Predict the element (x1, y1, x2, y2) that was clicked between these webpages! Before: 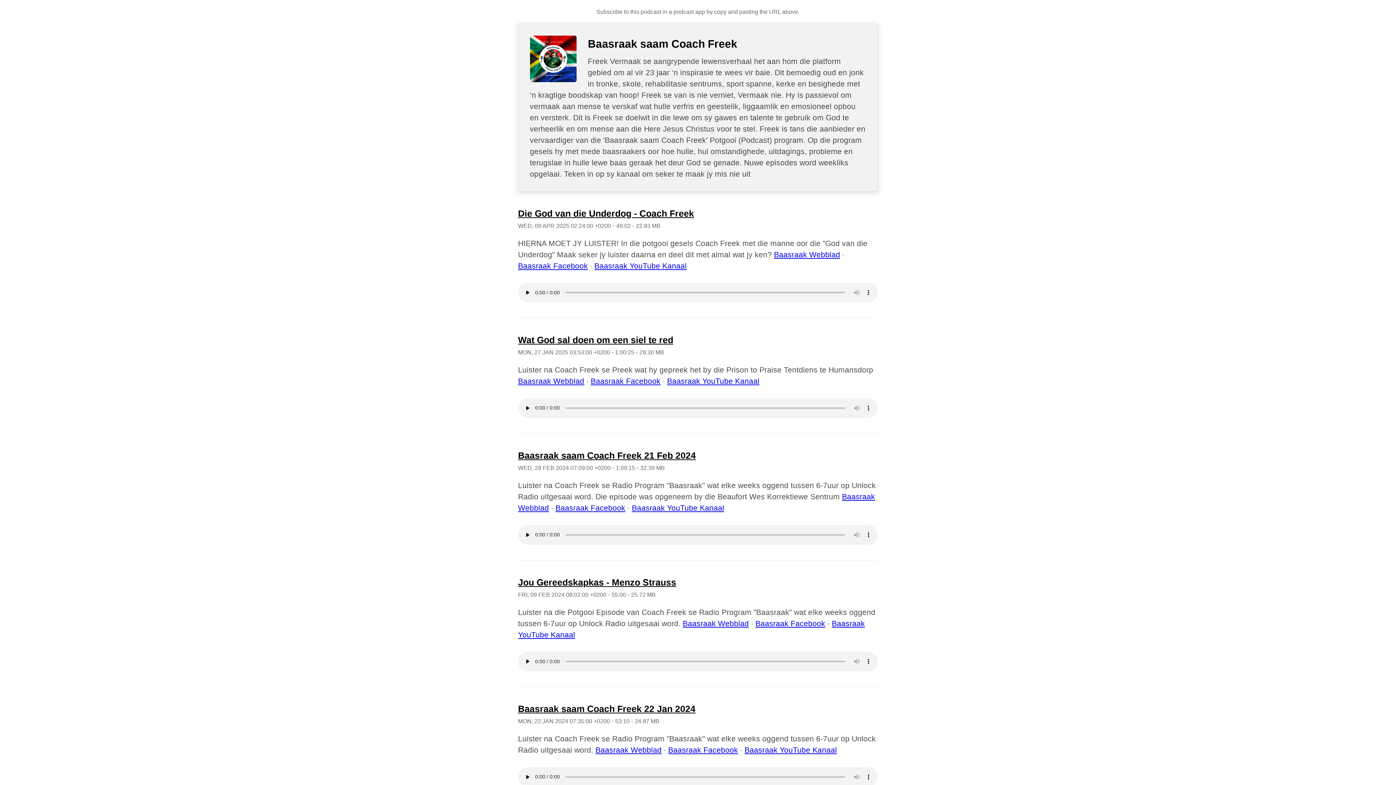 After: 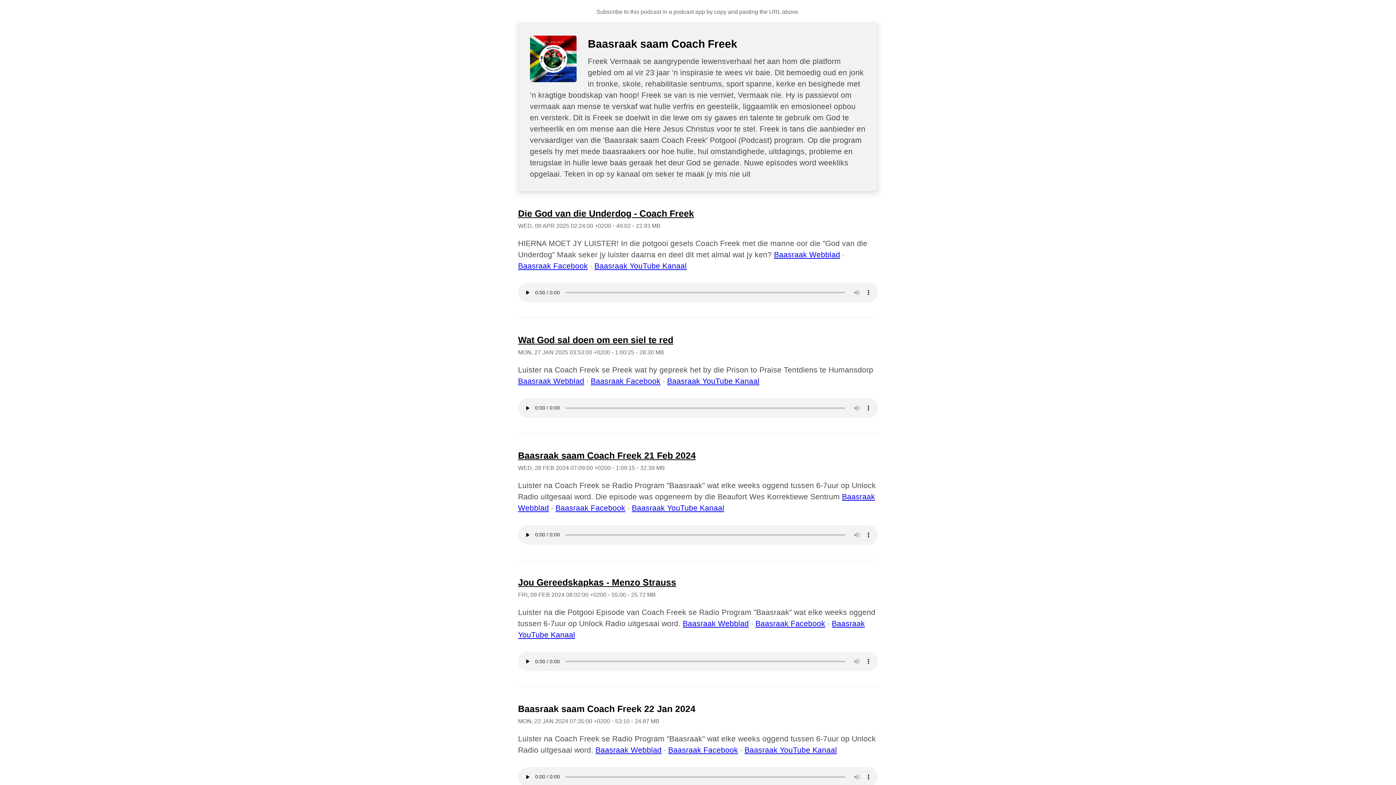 Action: label: Baasraak saam Coach Freek 22 Jan 2024 bbox: (518, 704, 695, 714)